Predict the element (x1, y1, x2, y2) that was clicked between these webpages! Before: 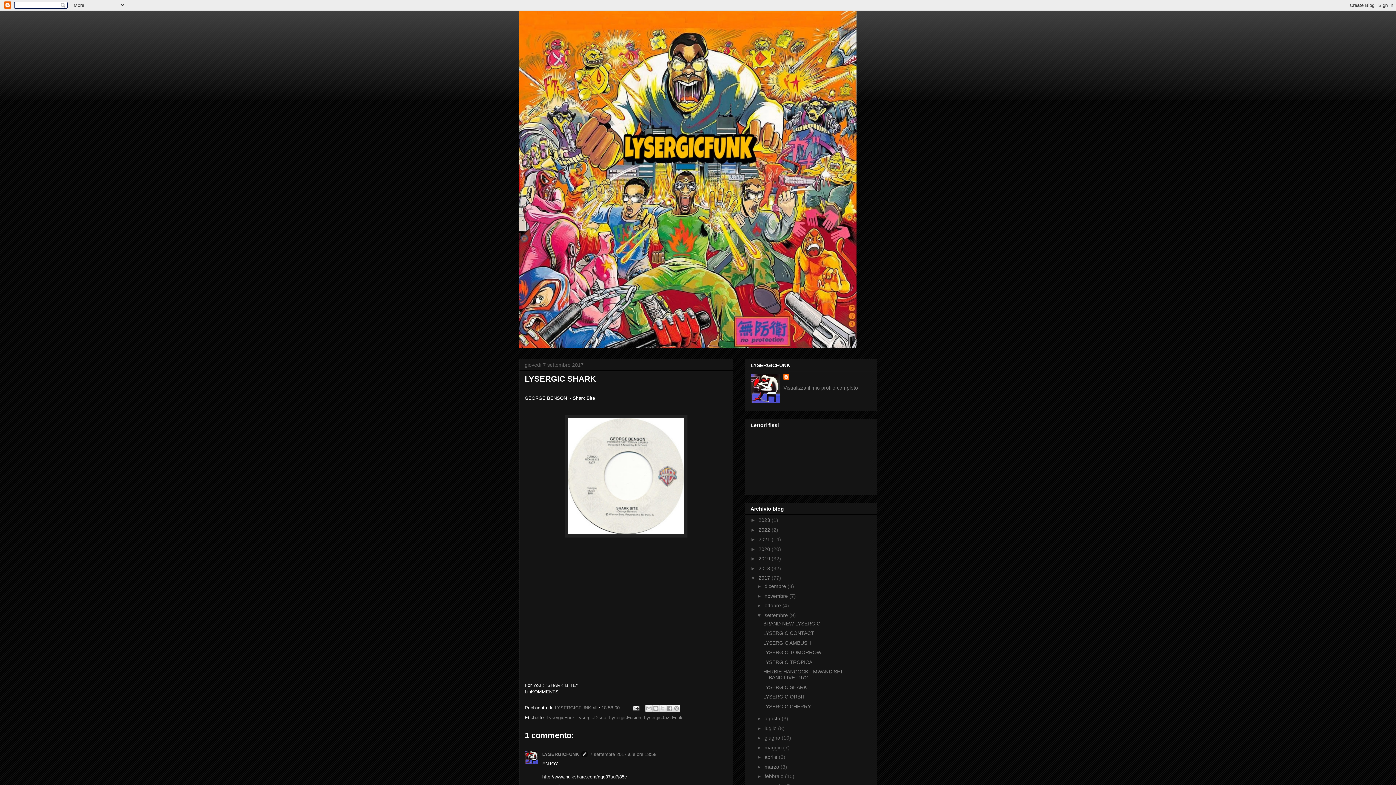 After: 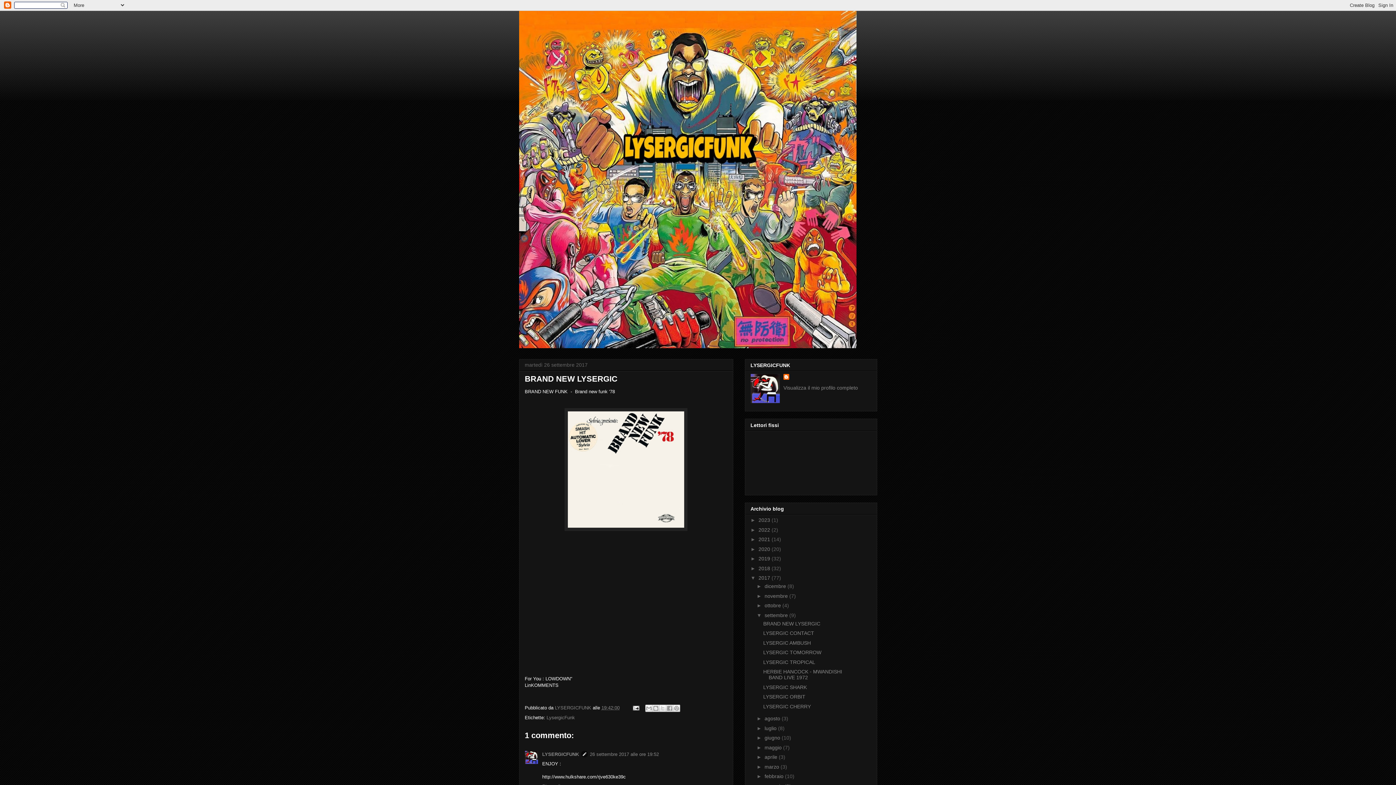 Action: bbox: (763, 620, 820, 626) label: BRAND NEW LYSERGIC